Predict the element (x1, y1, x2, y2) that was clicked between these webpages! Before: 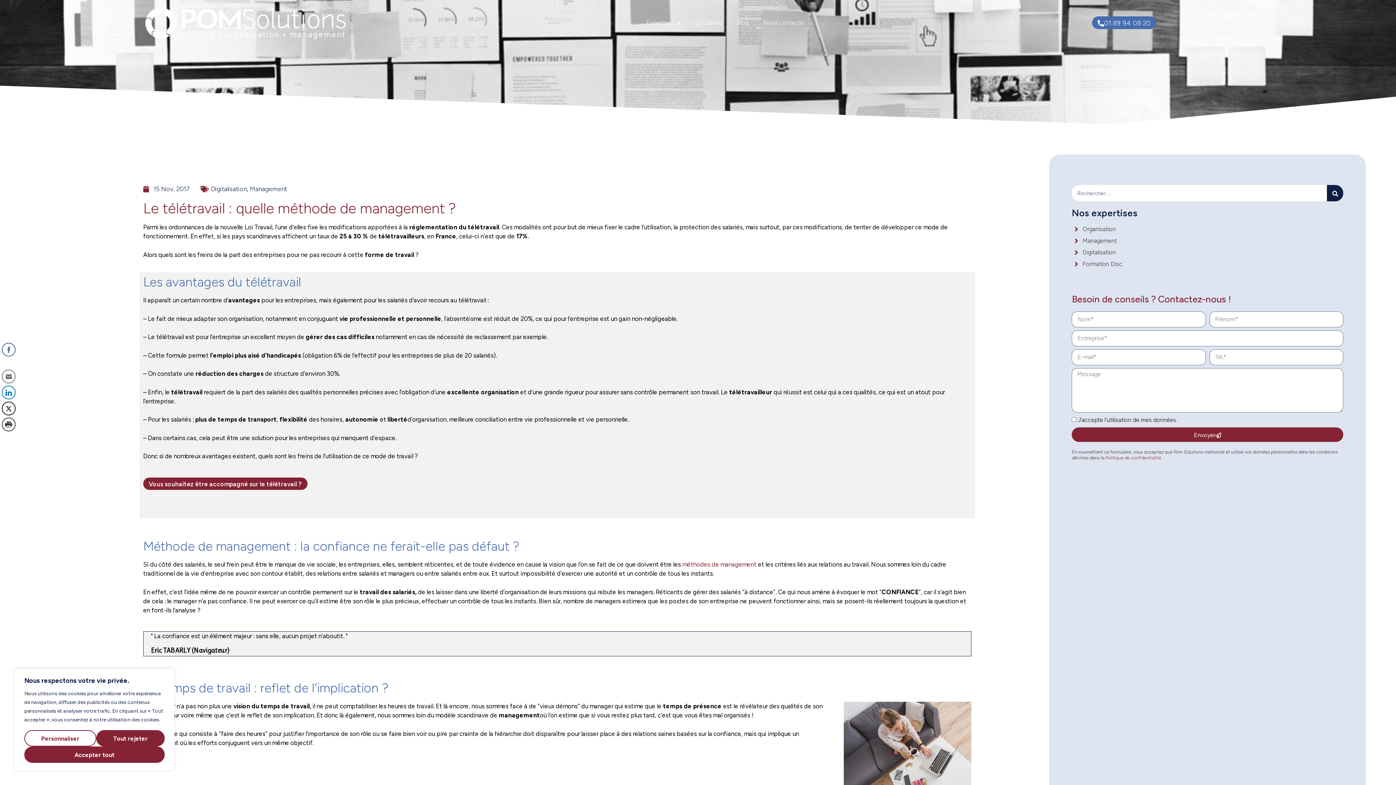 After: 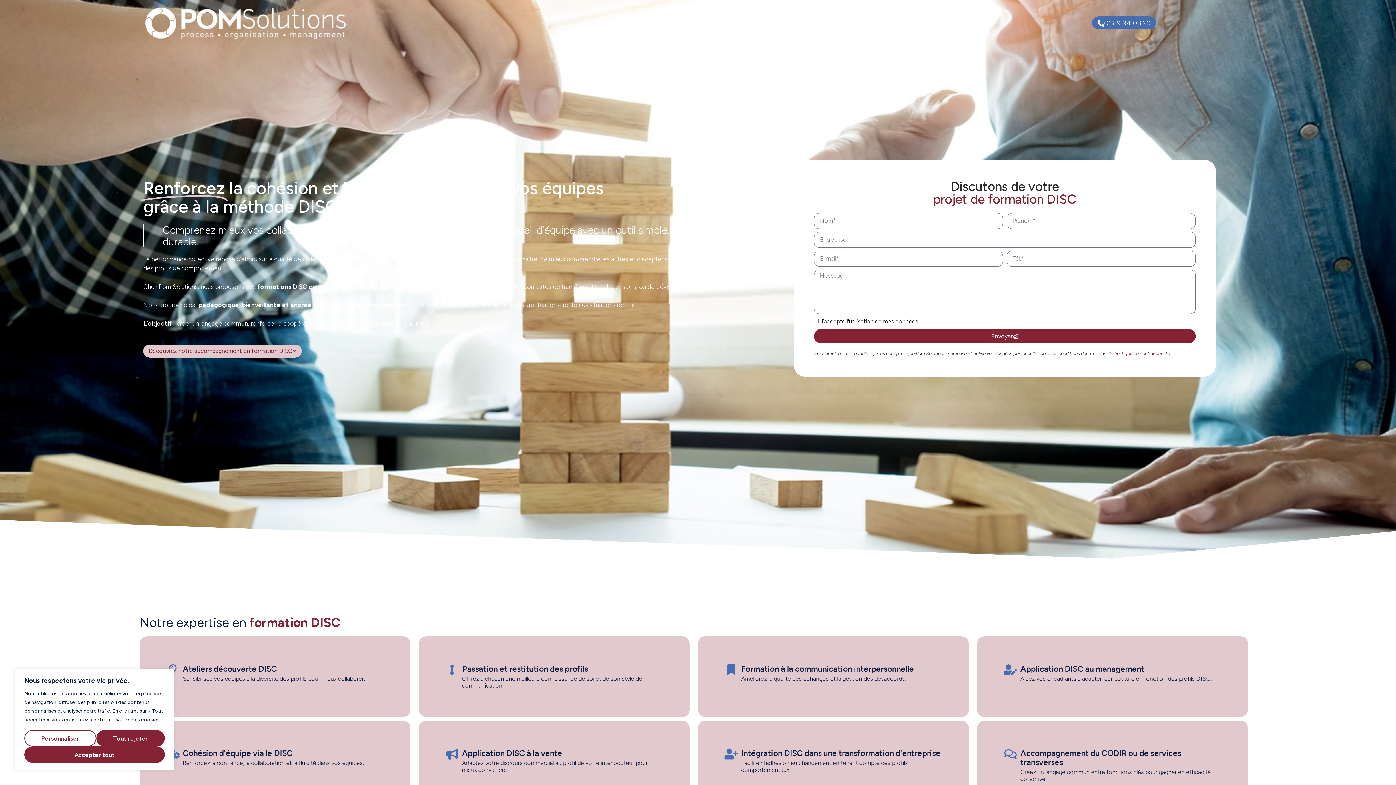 Action: label: Formation Disc bbox: (1072, 260, 1343, 268)